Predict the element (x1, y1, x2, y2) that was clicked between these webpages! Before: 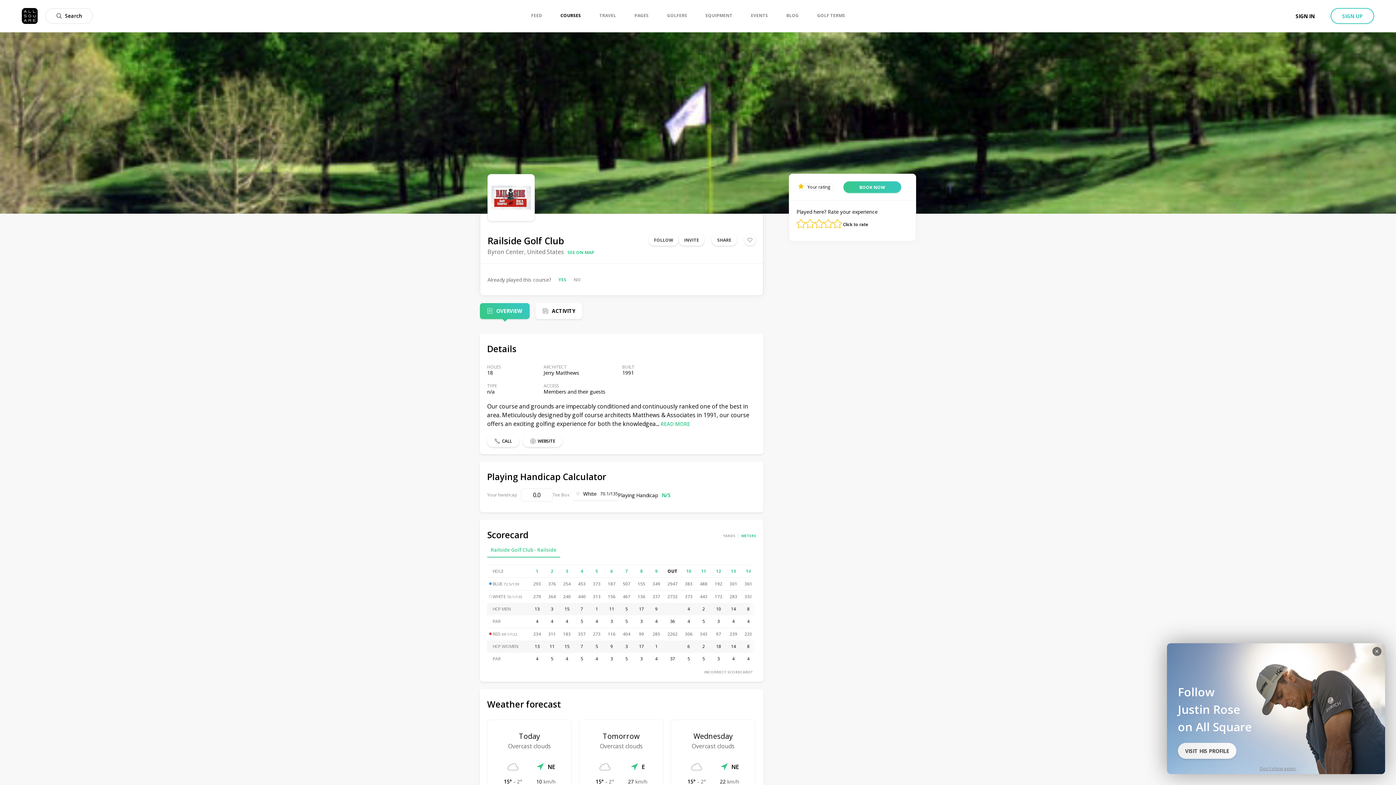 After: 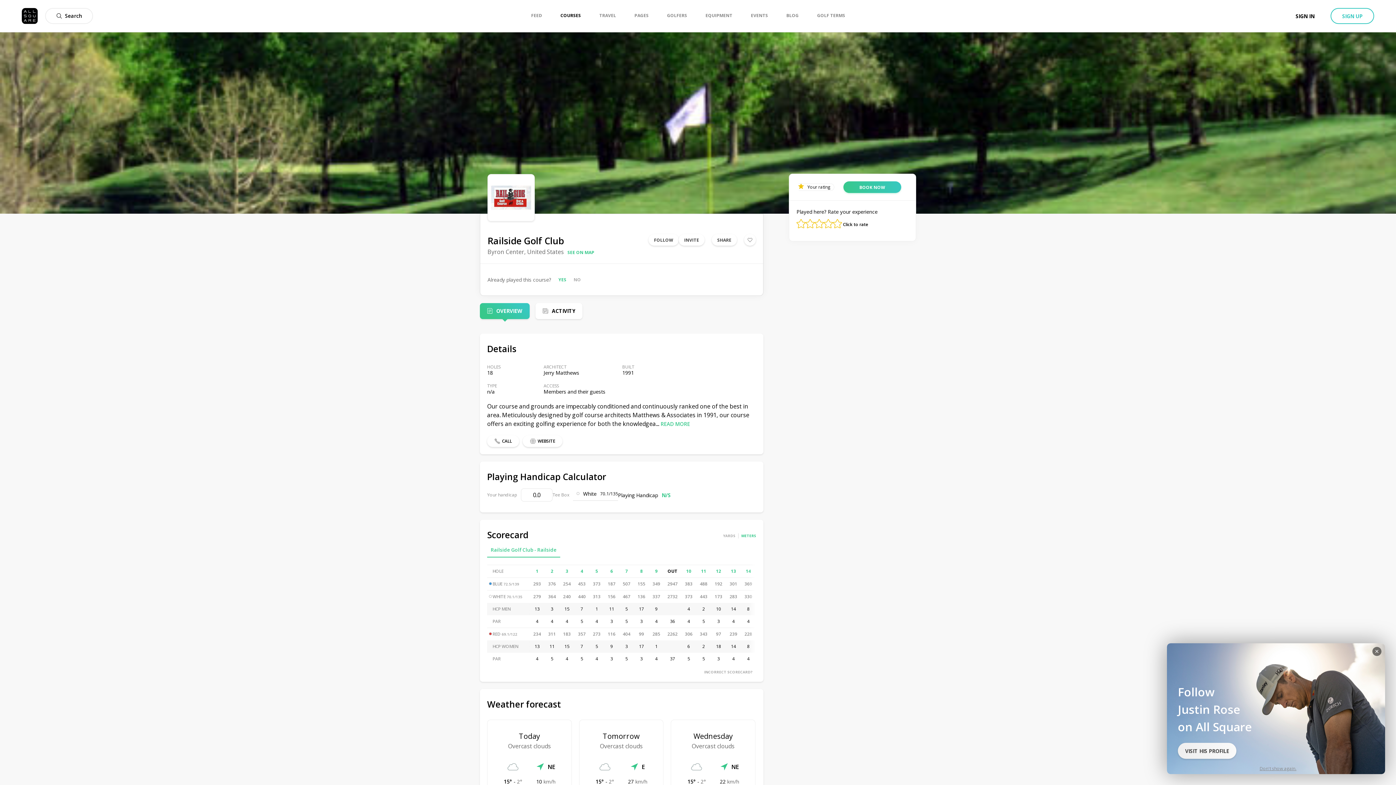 Action: bbox: (496, 307, 522, 314) label: OVERVIEW